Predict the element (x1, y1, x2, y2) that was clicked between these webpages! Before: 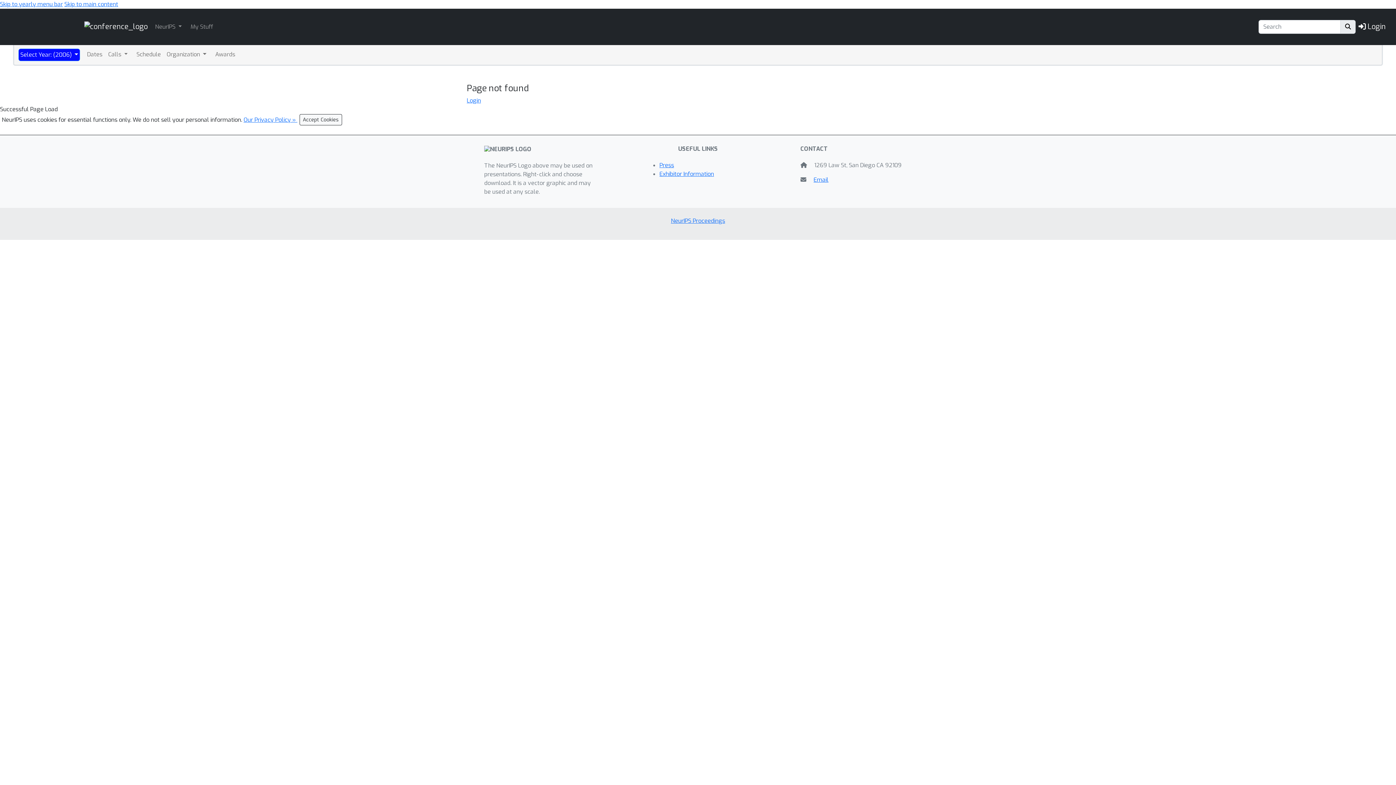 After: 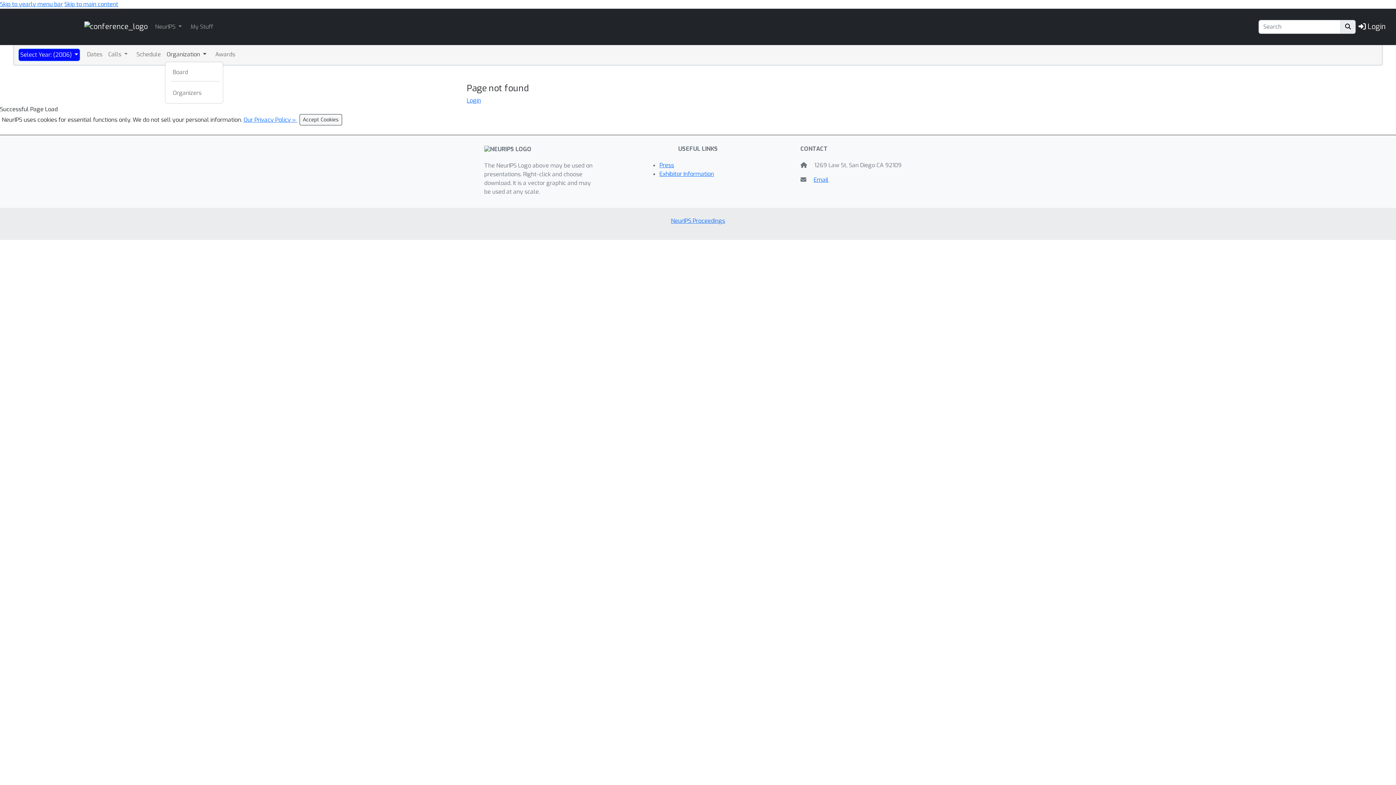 Action: label: Organization  bbox: (165, 48, 208, 60)